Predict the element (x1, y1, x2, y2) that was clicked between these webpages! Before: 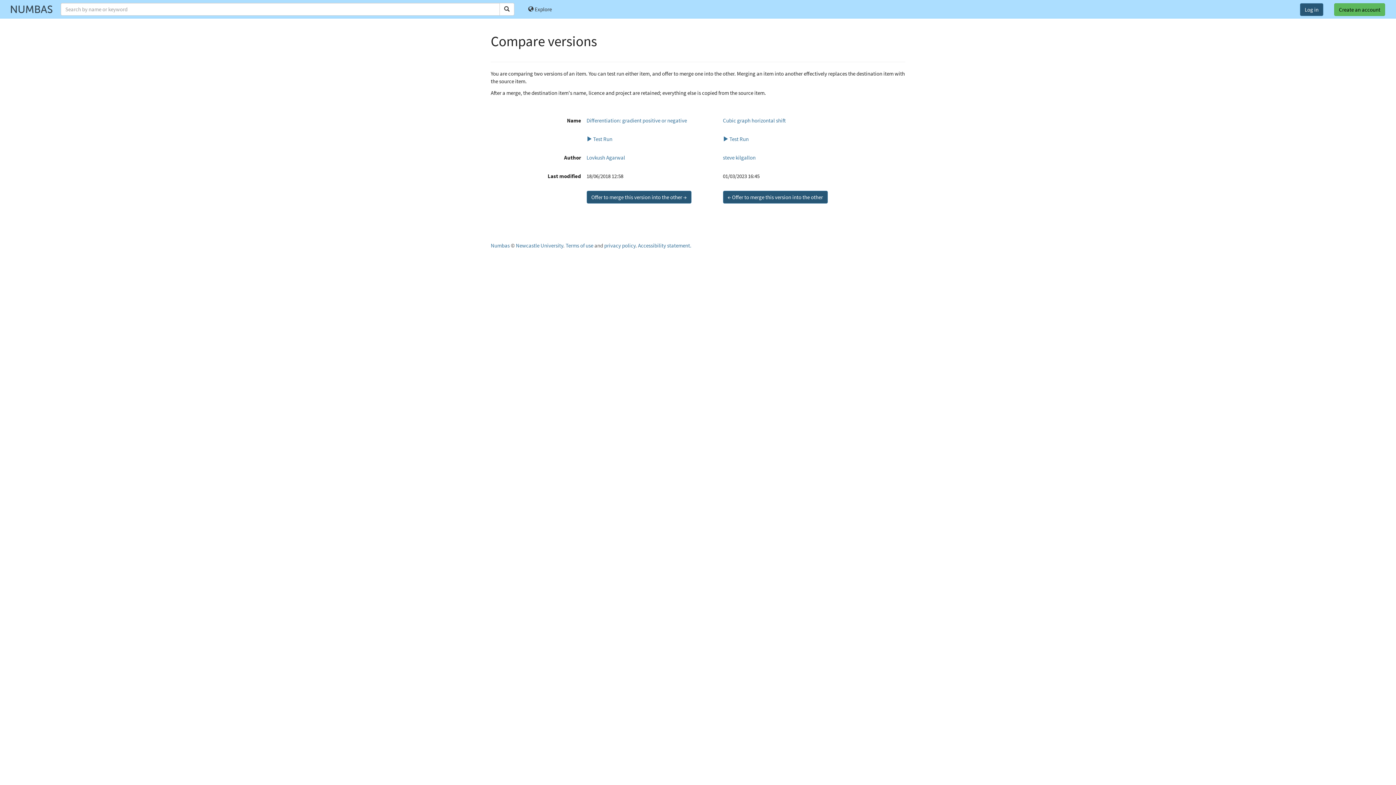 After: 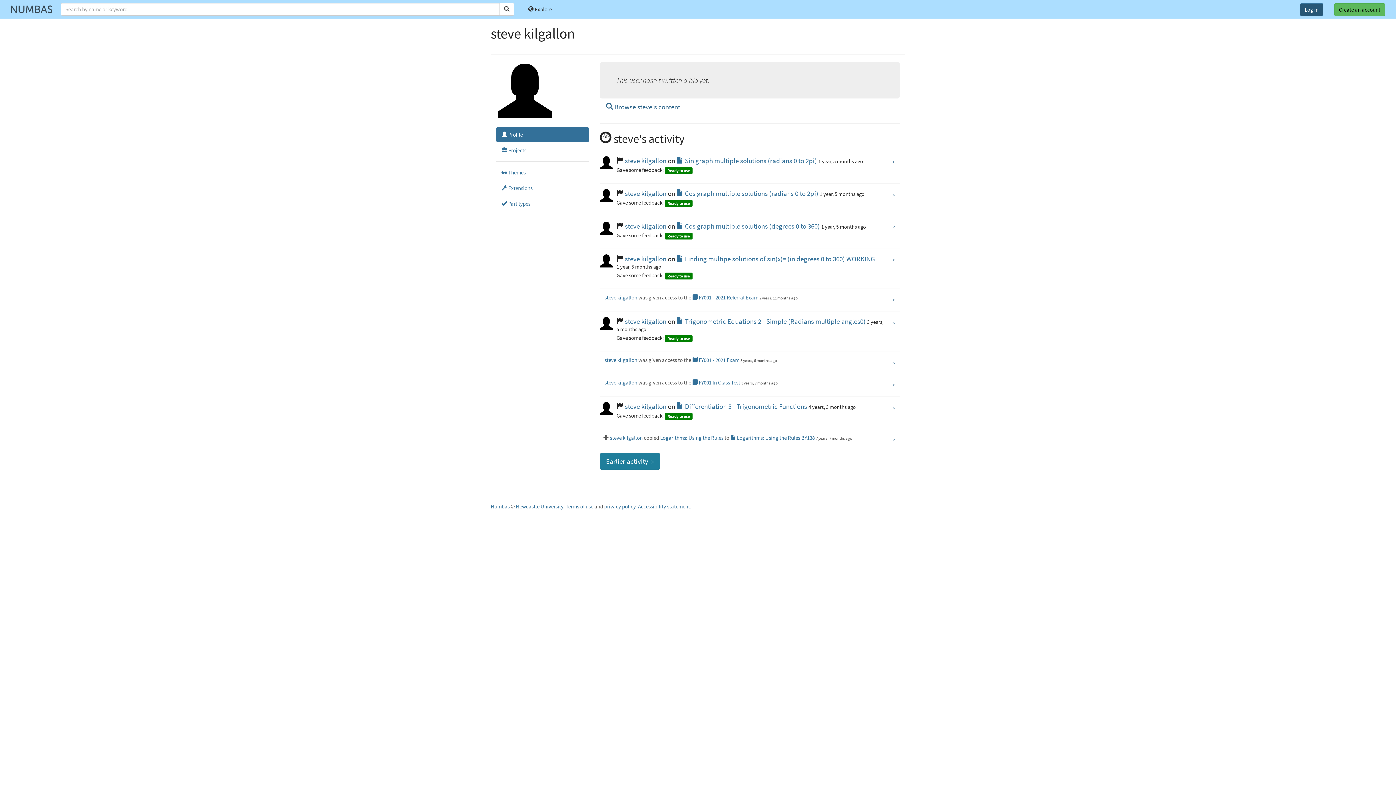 Action: label: steve kilgallon bbox: (723, 154, 755, 161)